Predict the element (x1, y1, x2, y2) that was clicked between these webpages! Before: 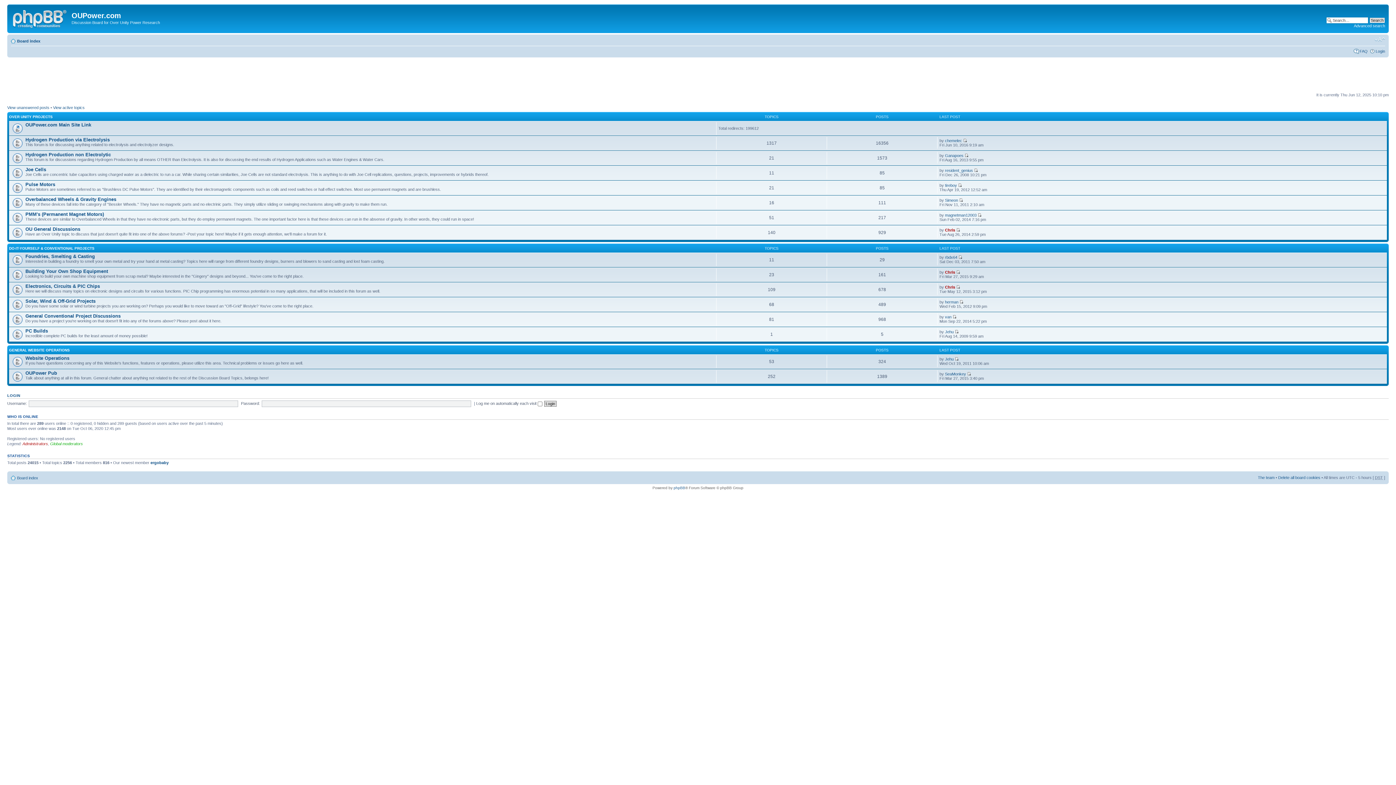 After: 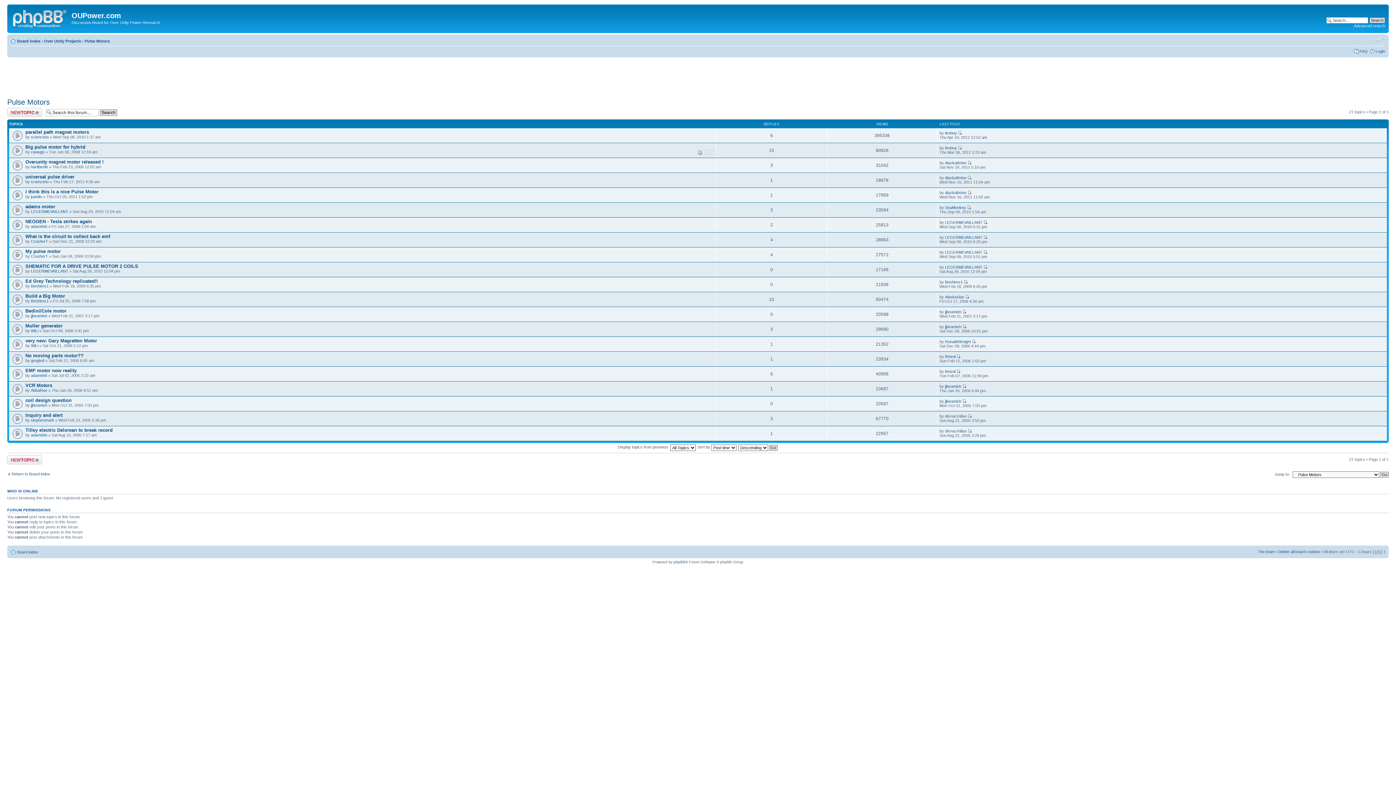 Action: label: Pulse Motors bbox: (25, 181, 55, 187)